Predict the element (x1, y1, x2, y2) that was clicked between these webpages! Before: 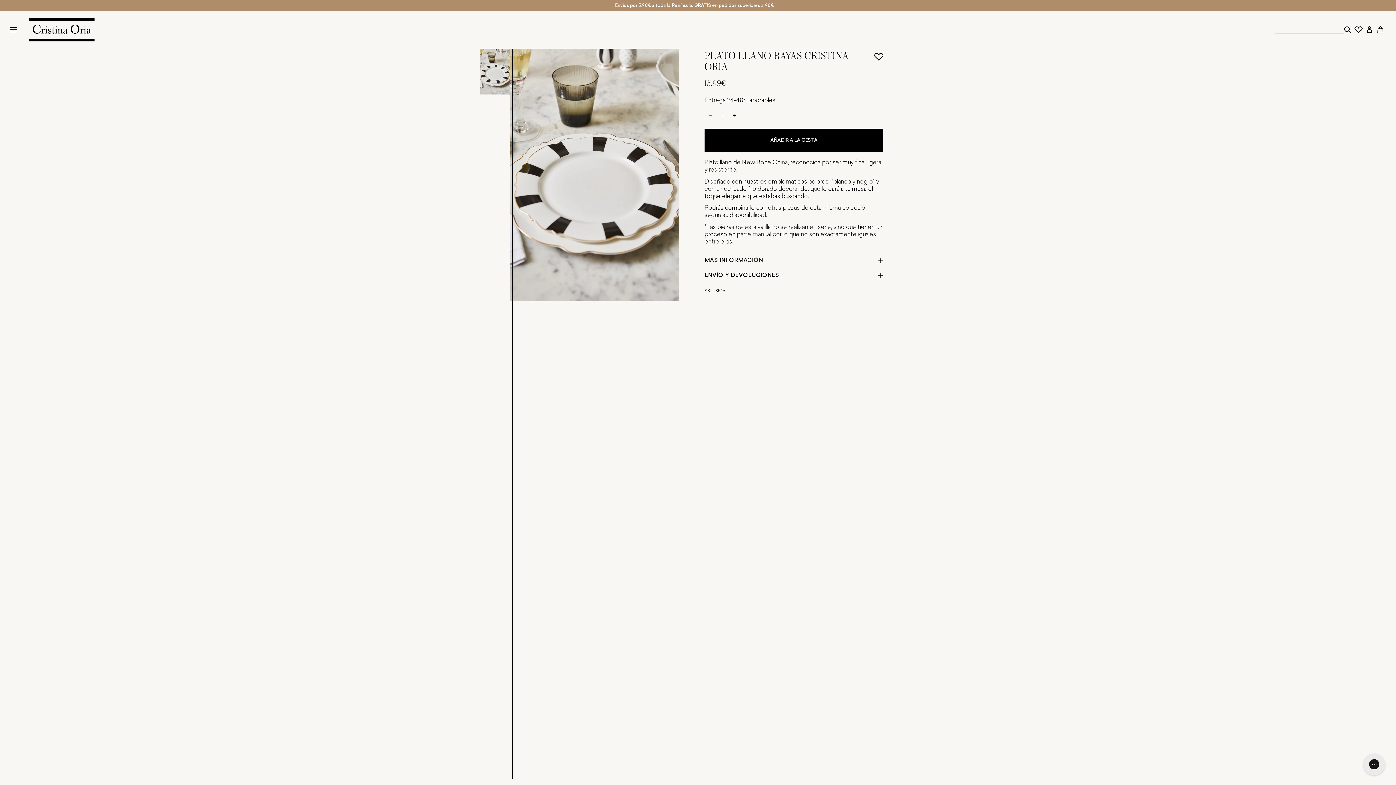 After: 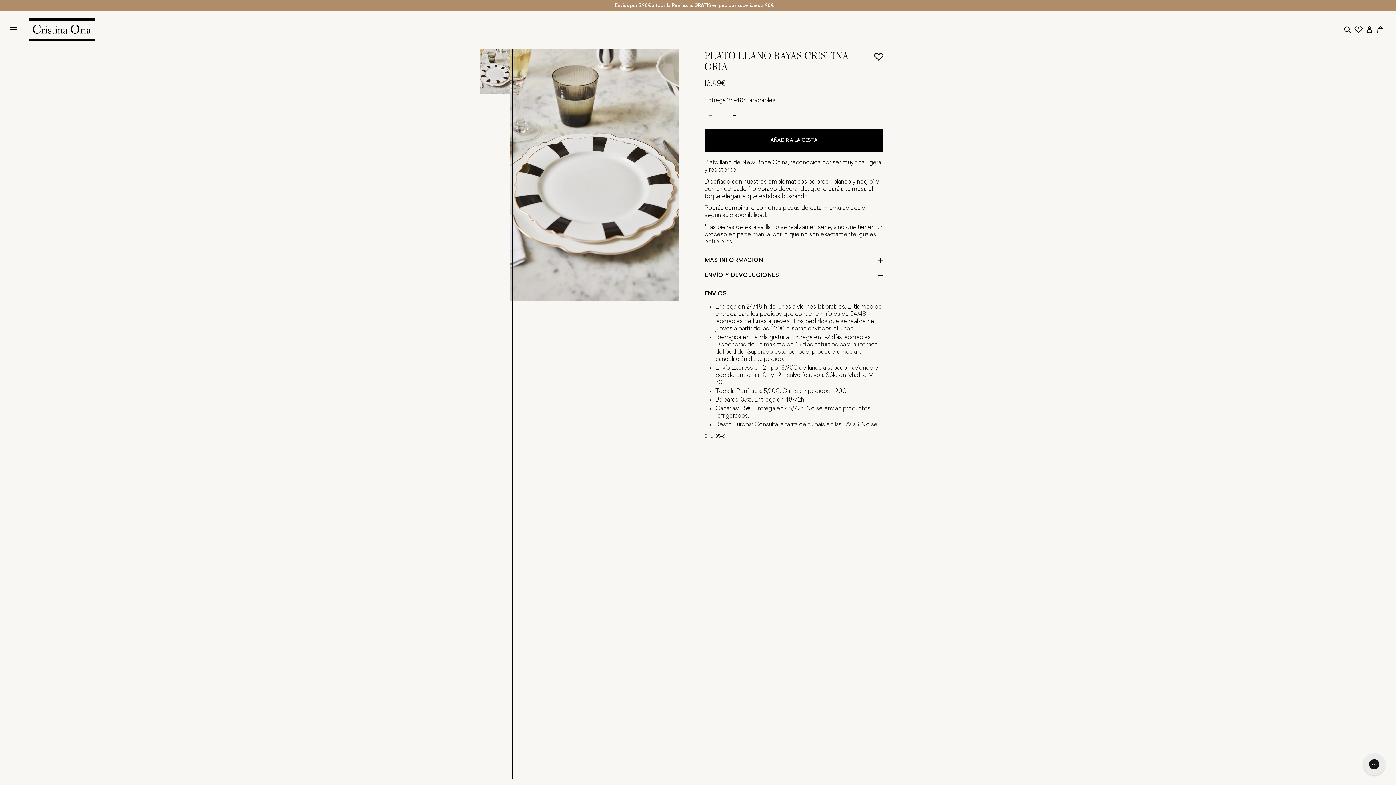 Action: label: ENVÍO Y DEVOLUCIONES bbox: (704, 268, 883, 282)